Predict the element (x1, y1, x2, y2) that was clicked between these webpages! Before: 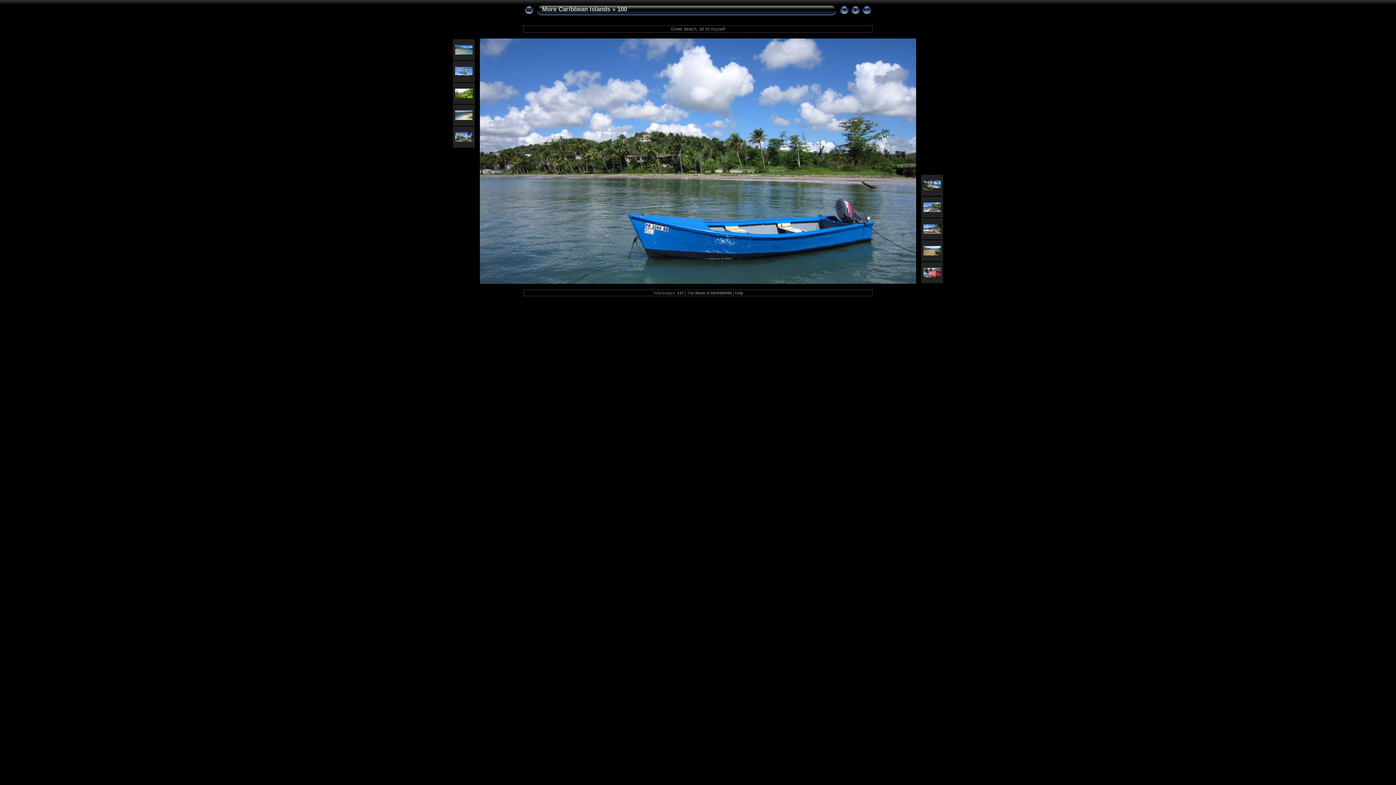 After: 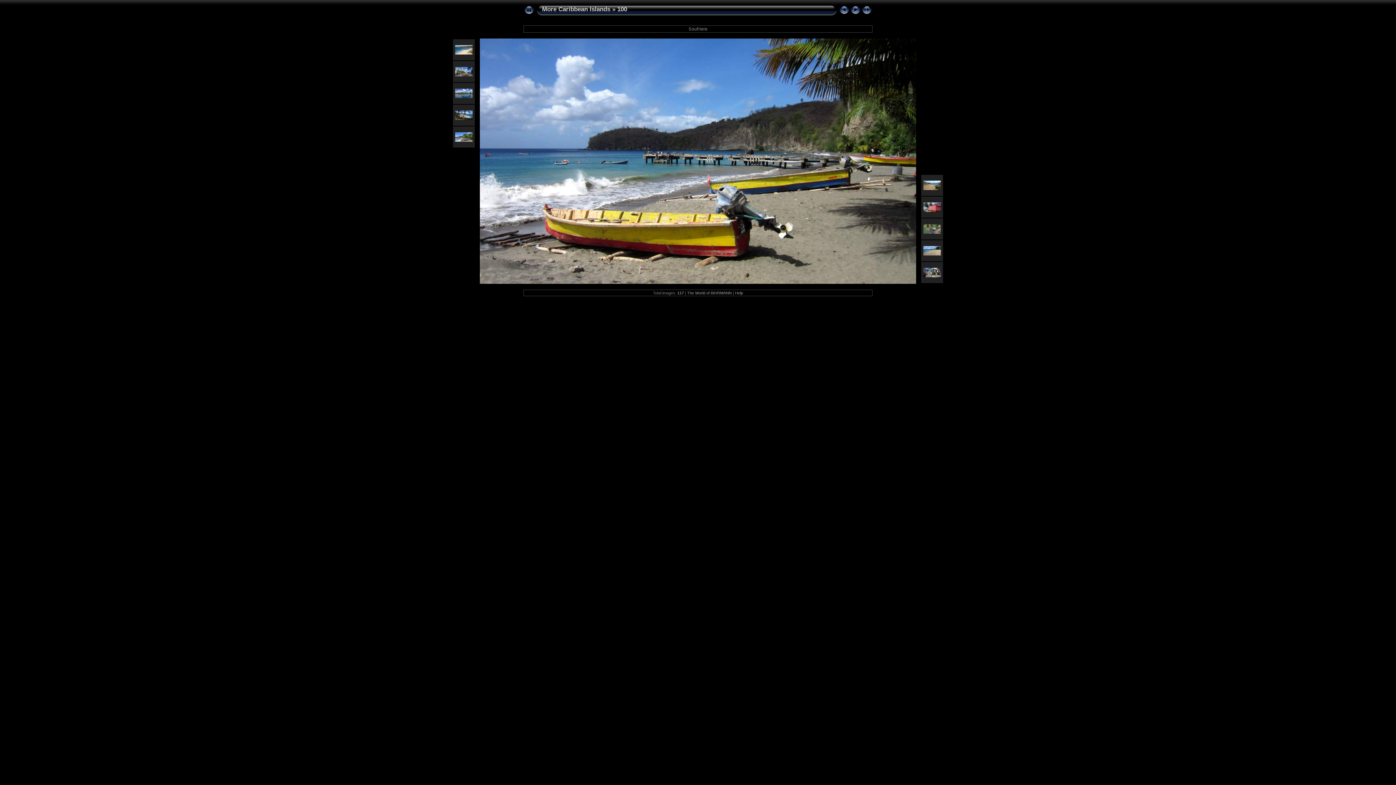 Action: bbox: (923, 229, 941, 234)